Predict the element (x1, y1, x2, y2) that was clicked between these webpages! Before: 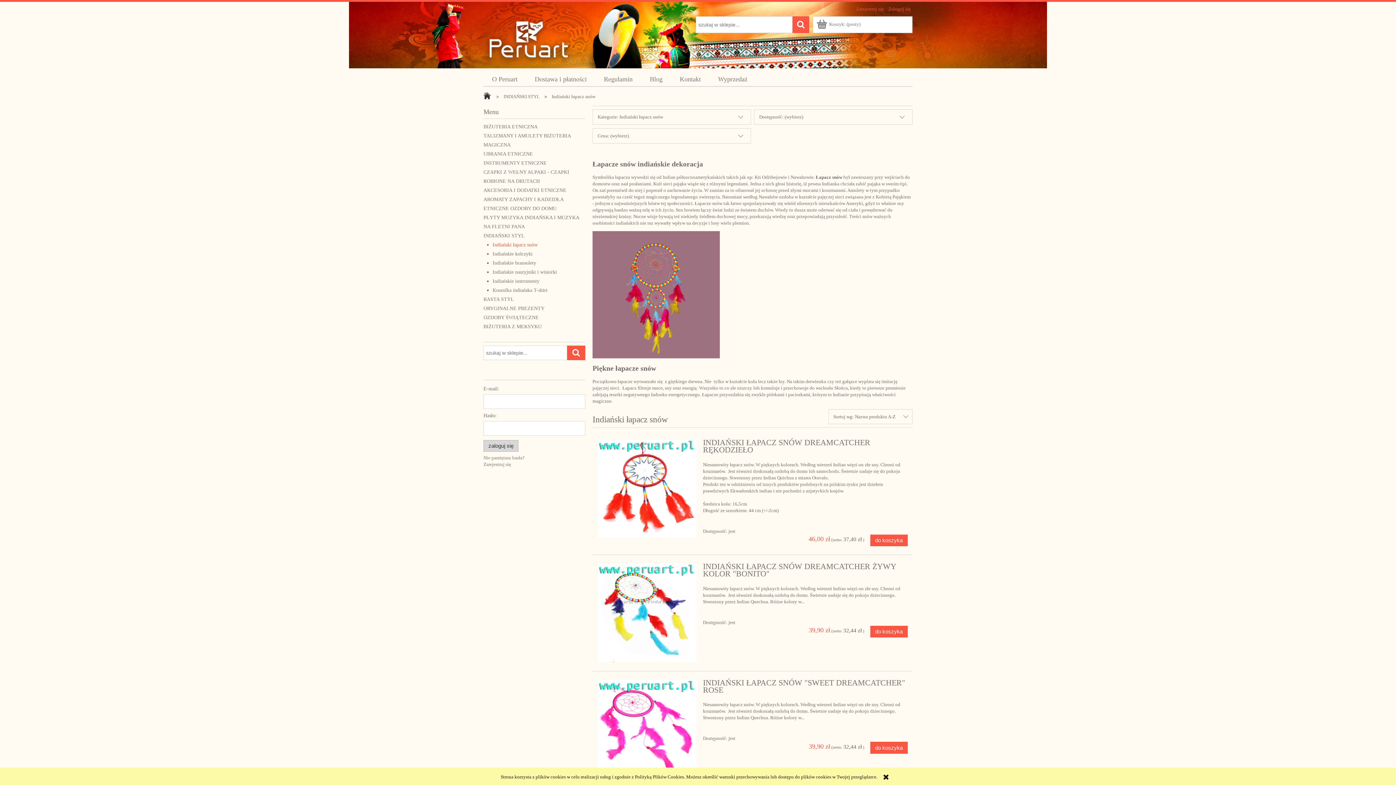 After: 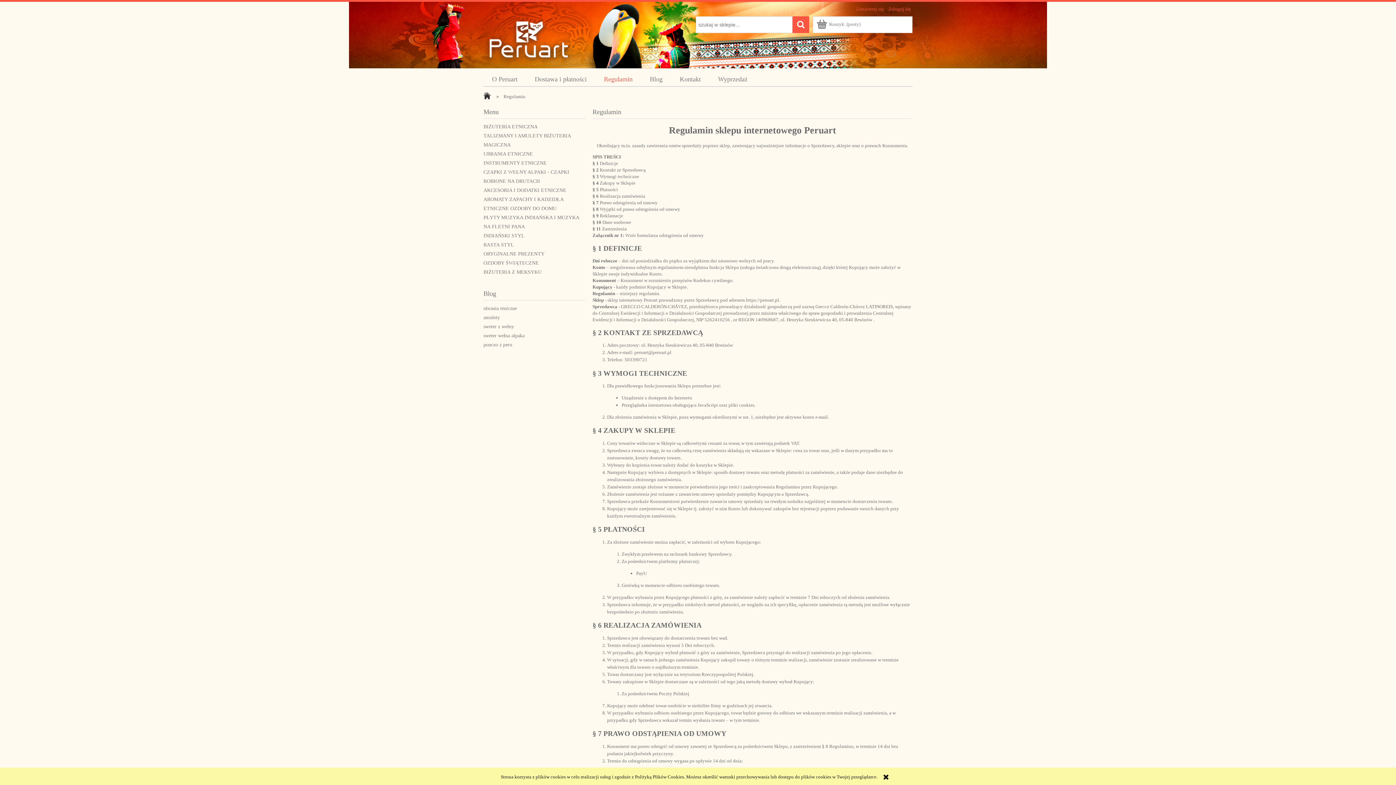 Action: bbox: (595, 73, 641, 85) label: Regulamin